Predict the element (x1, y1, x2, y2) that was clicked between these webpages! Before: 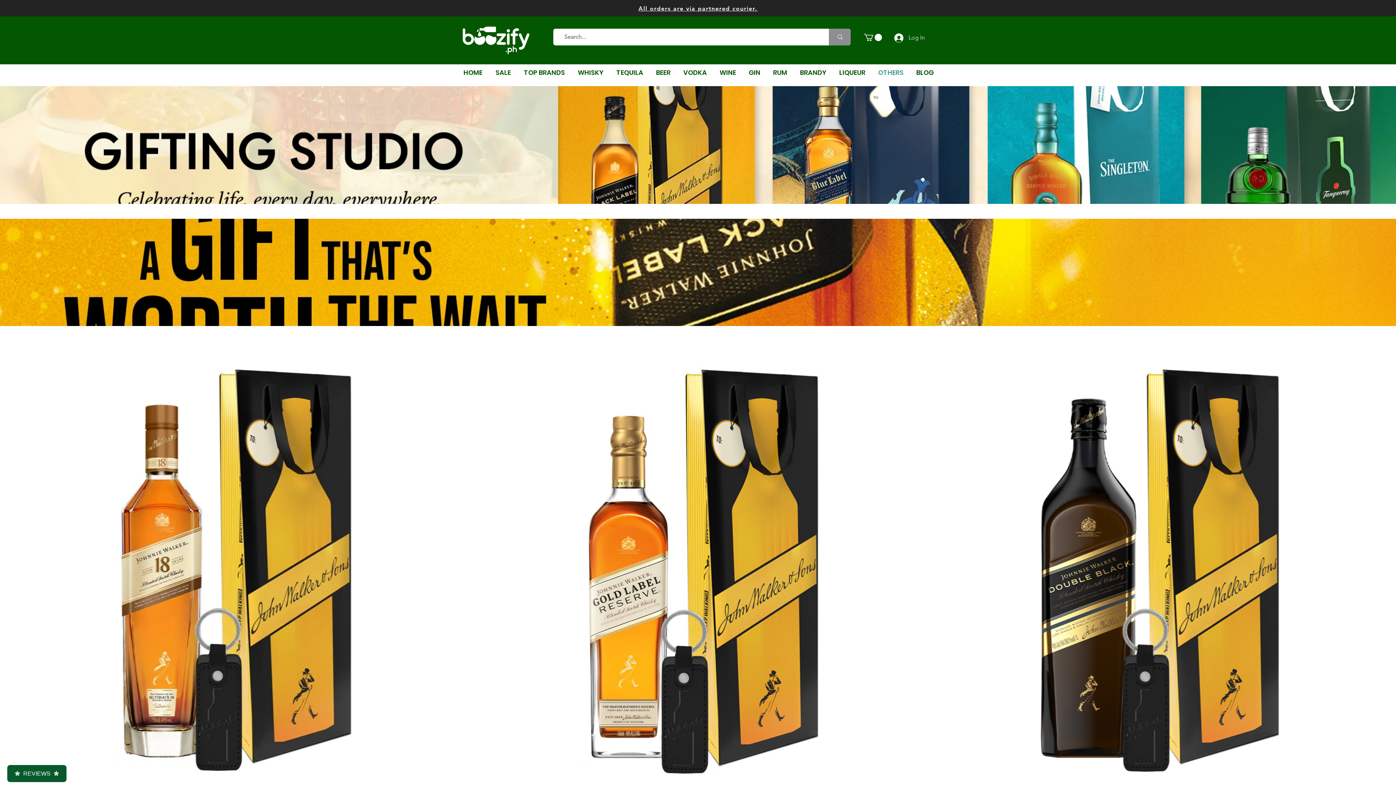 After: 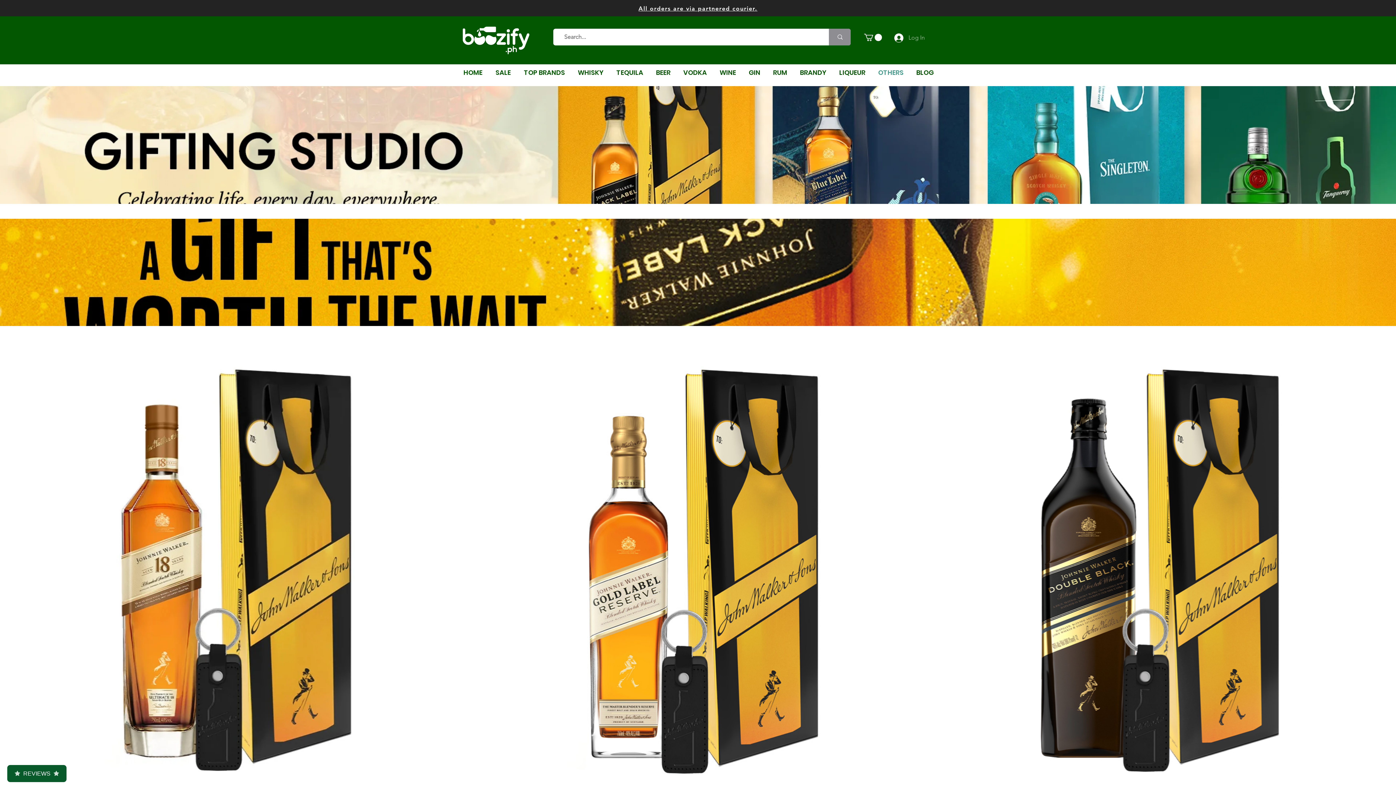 Action: bbox: (889, 31, 930, 44) label: Log In